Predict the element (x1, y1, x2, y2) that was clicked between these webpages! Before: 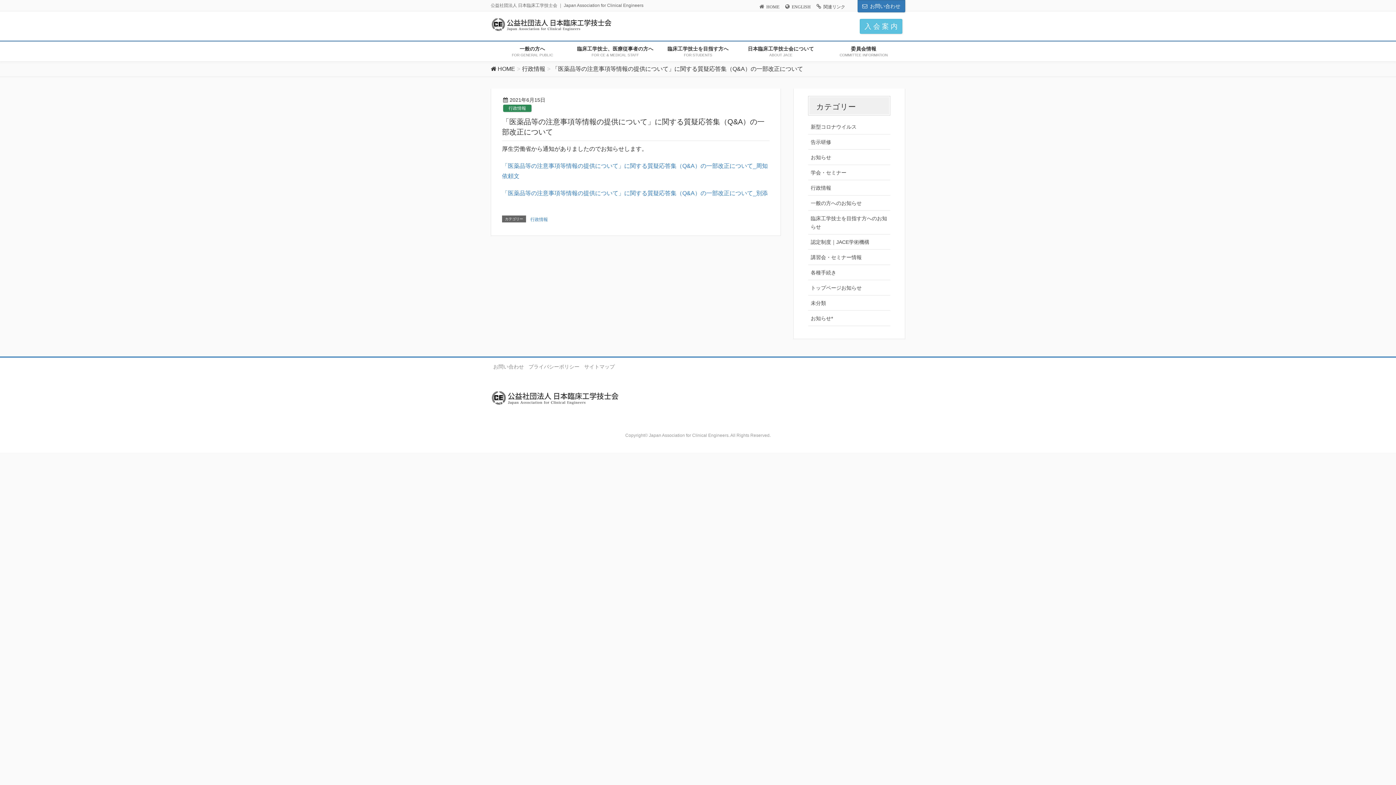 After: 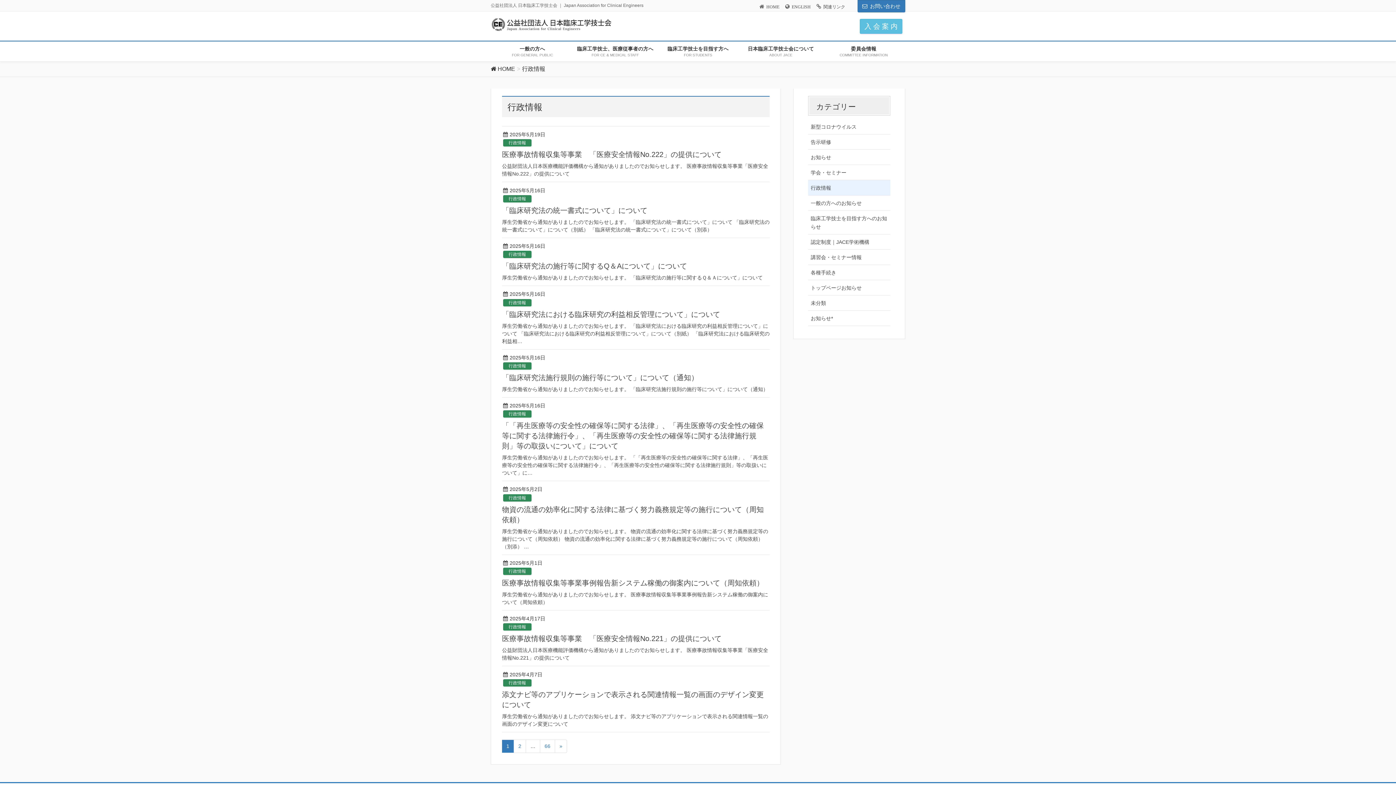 Action: bbox: (529, 215, 548, 223) label: 行政情報